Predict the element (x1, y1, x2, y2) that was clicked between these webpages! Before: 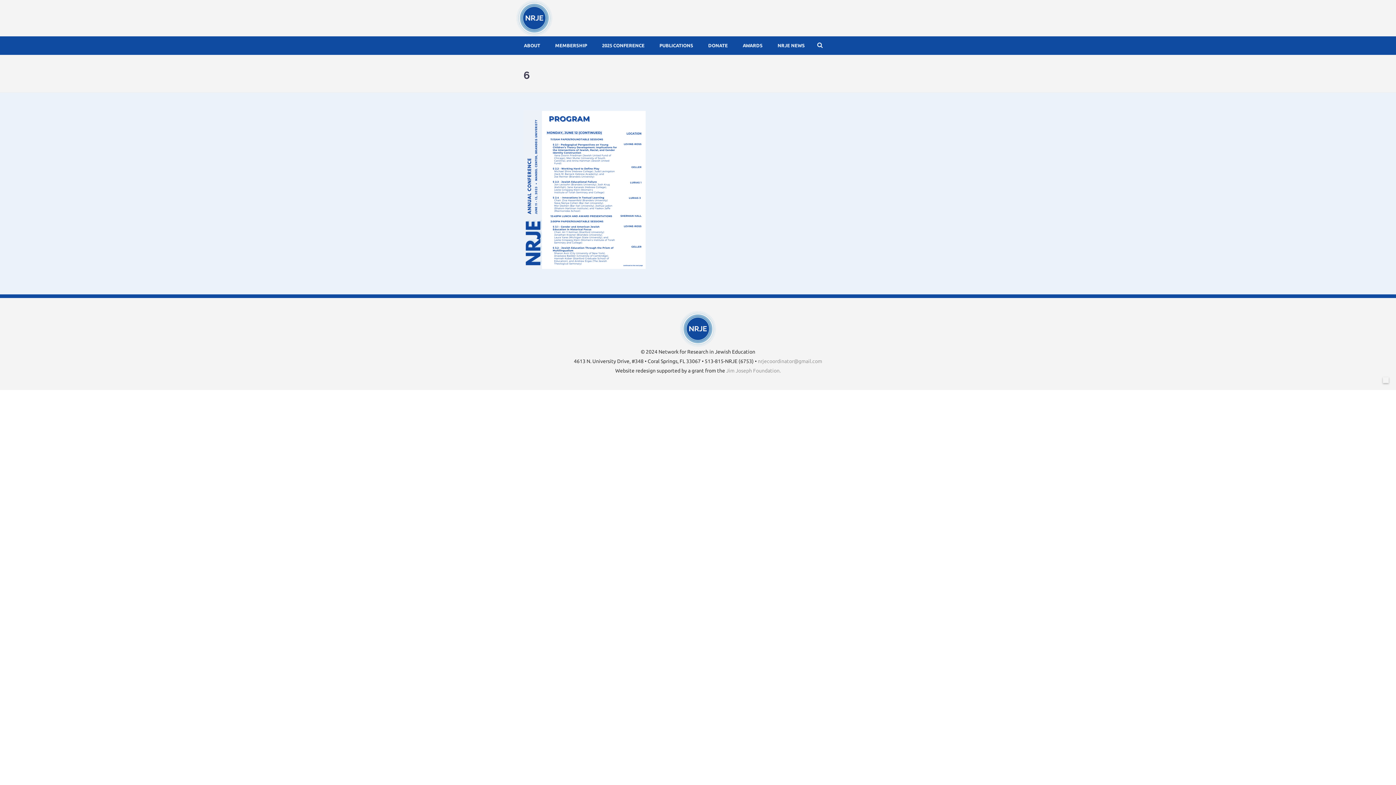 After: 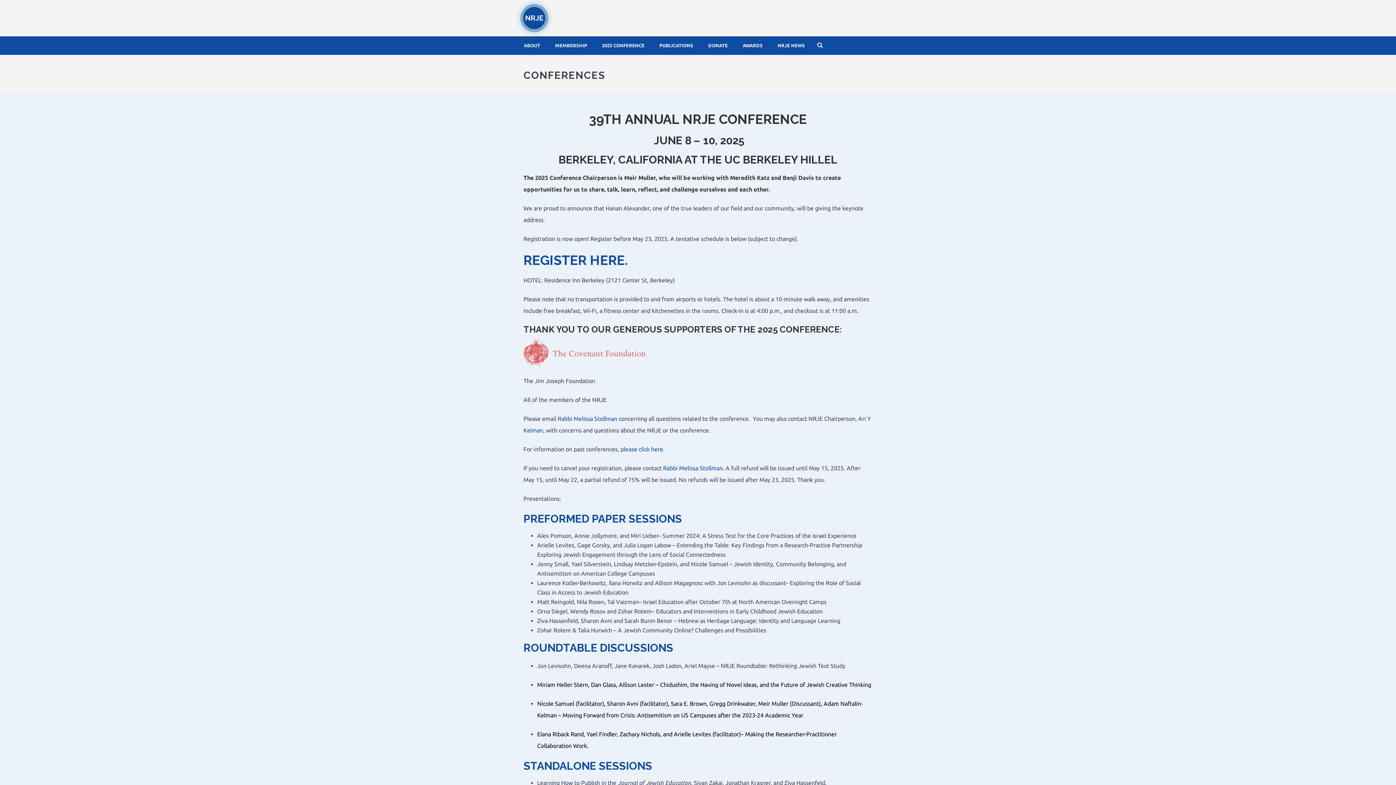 Action: label: 2025 CONFERENCE bbox: (594, 36, 652, 54)